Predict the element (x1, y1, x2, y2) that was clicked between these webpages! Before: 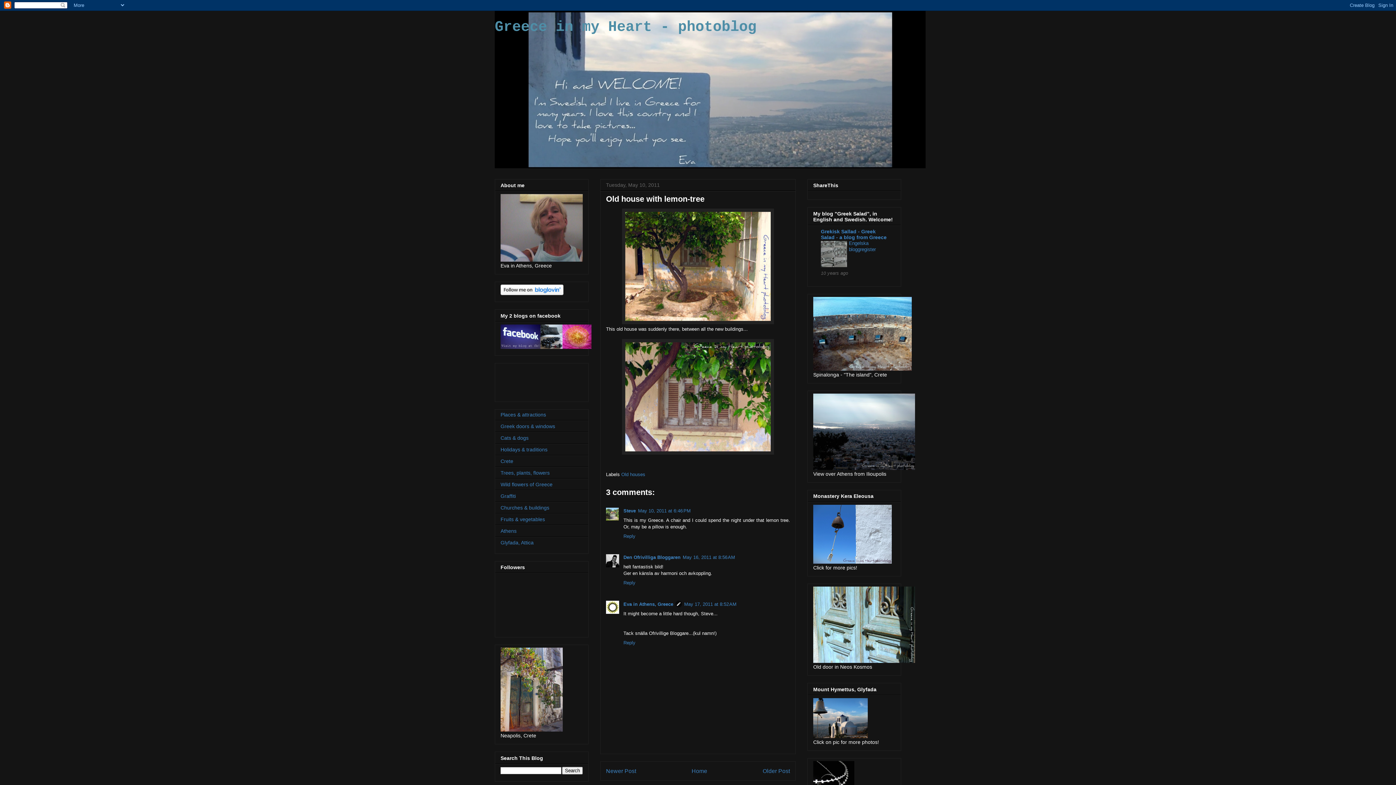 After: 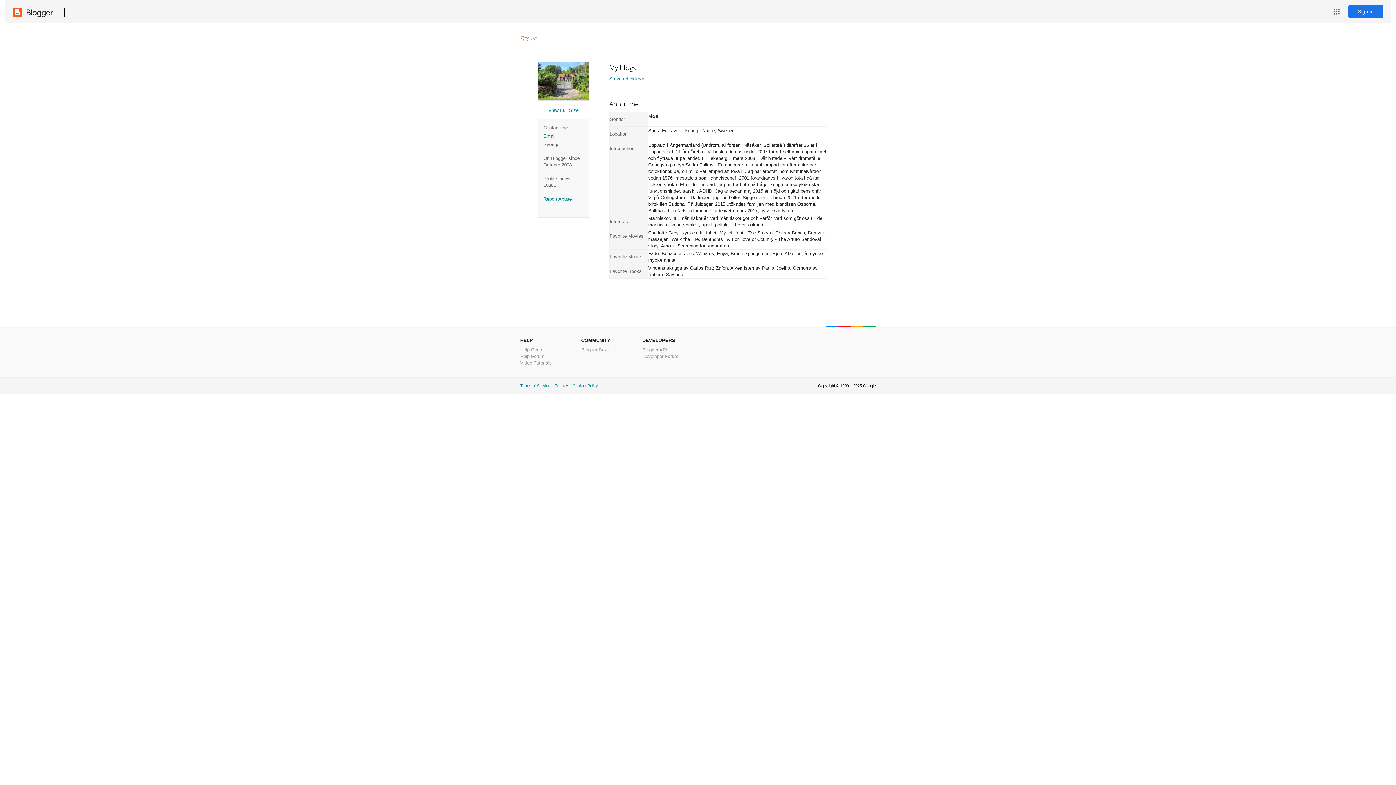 Action: label: Steve bbox: (623, 508, 636, 513)